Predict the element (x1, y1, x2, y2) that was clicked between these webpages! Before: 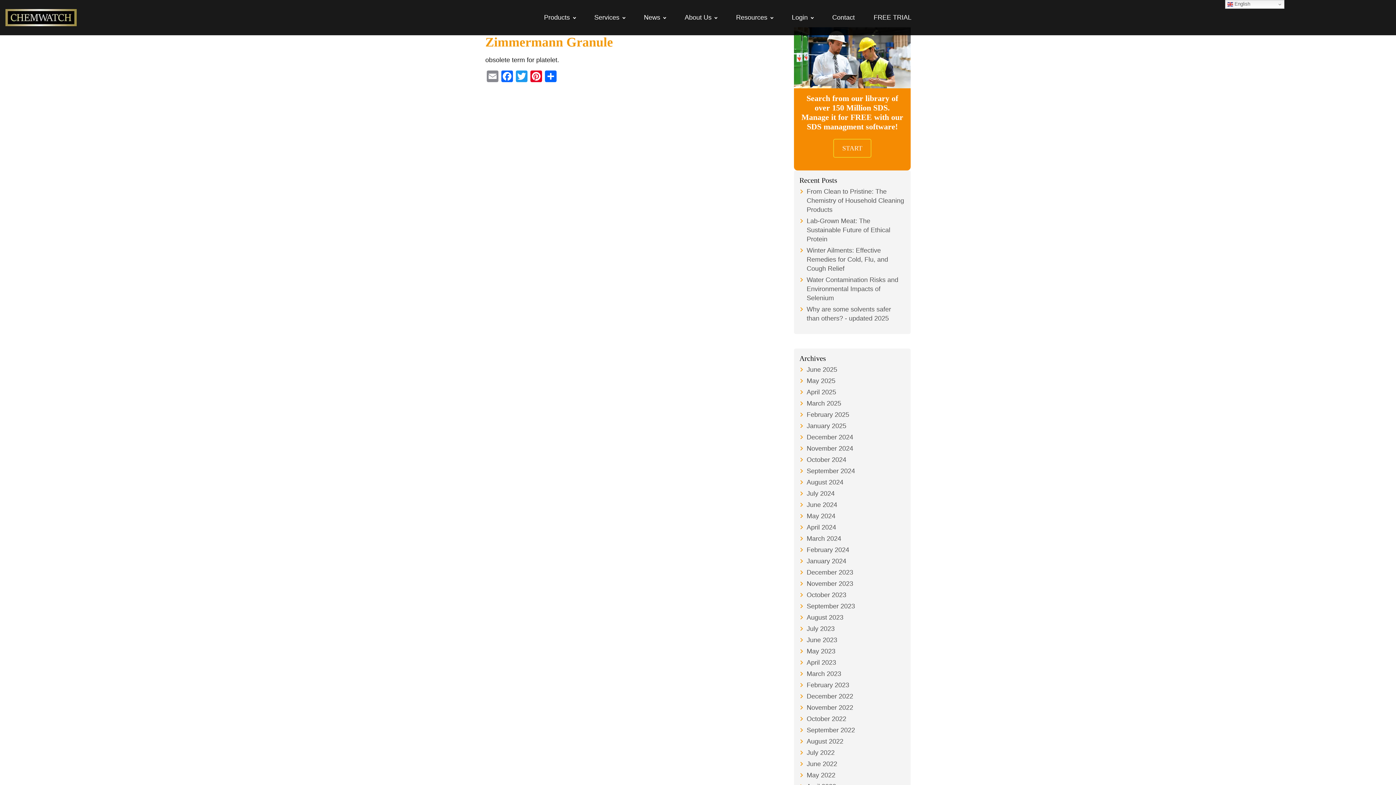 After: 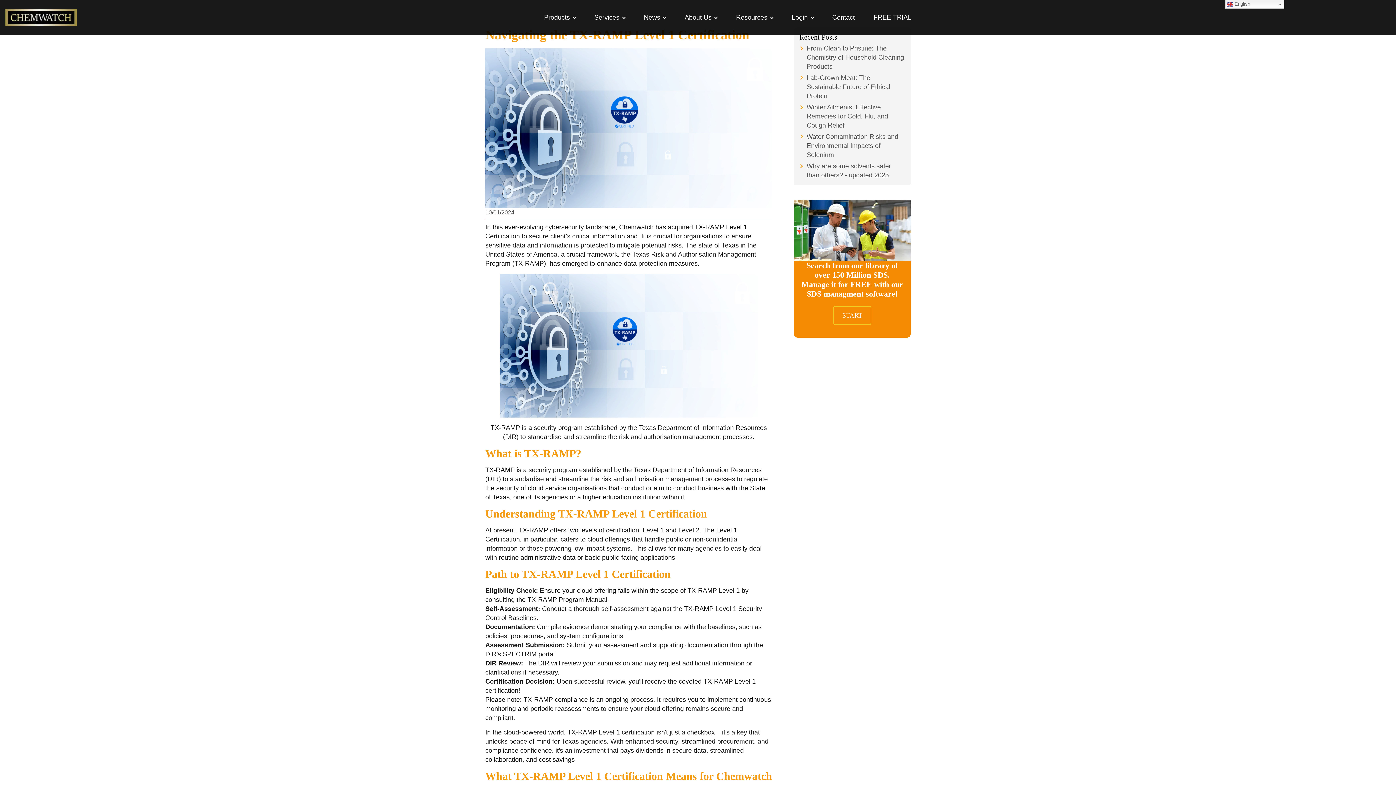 Action: bbox: (806, 557, 846, 565) label: January 2024